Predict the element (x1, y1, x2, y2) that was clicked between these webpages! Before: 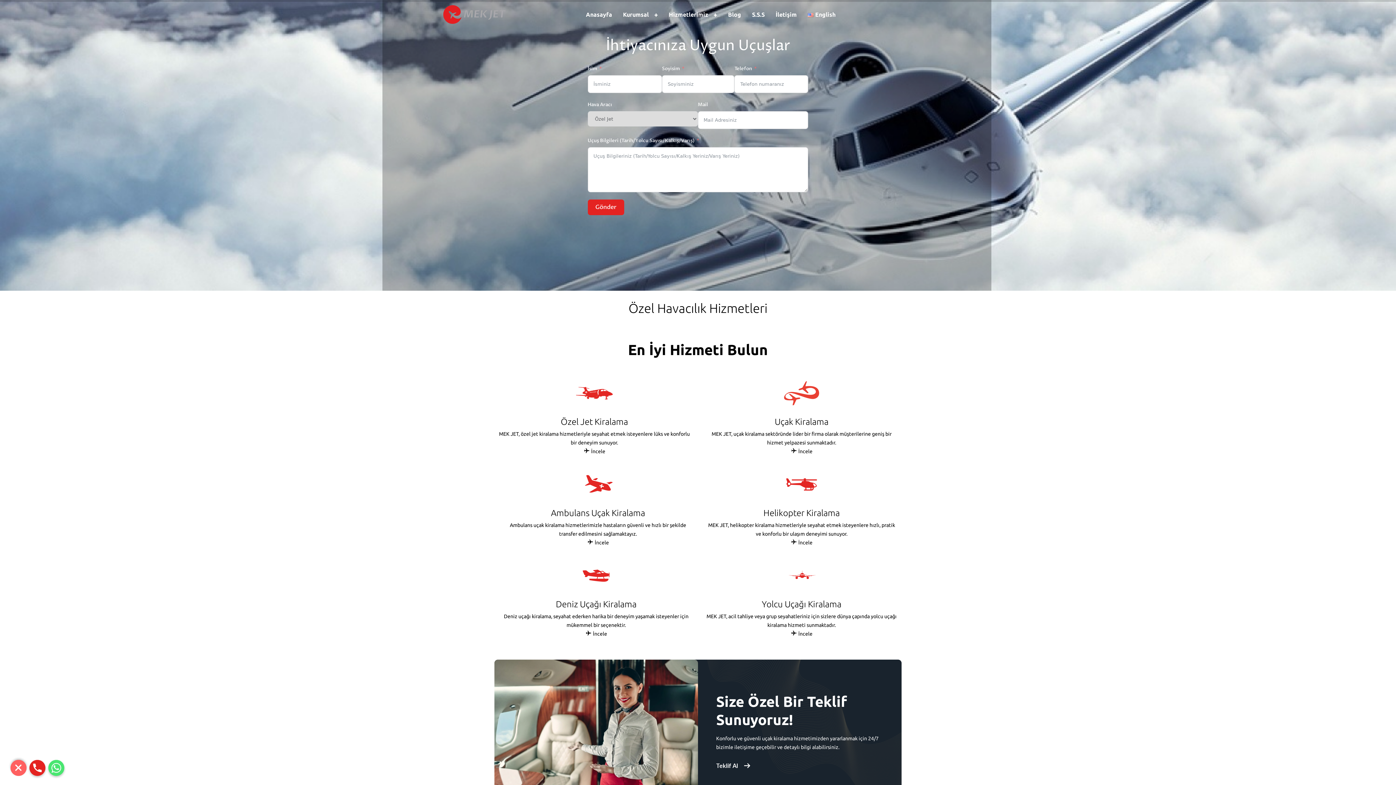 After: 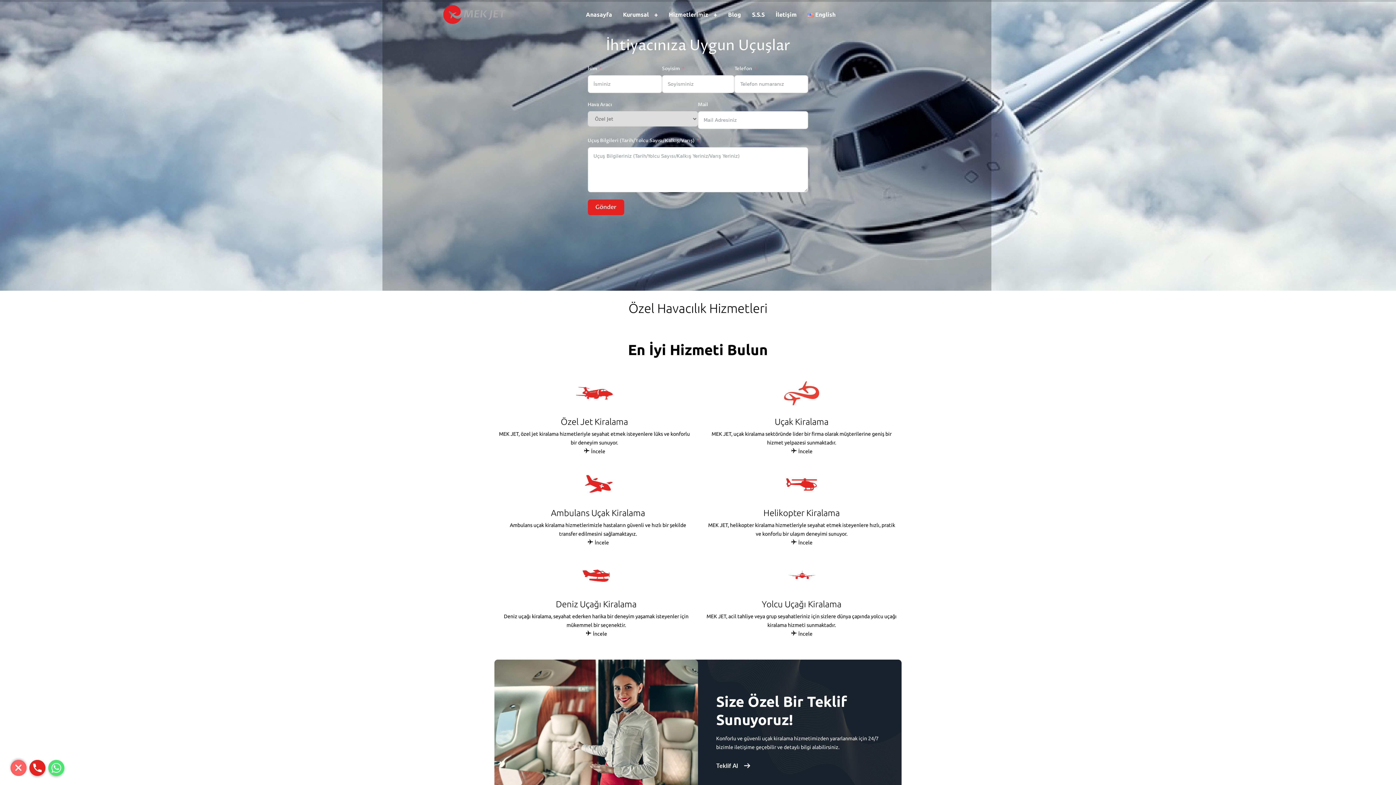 Action: bbox: (441, 3, 507, 25)